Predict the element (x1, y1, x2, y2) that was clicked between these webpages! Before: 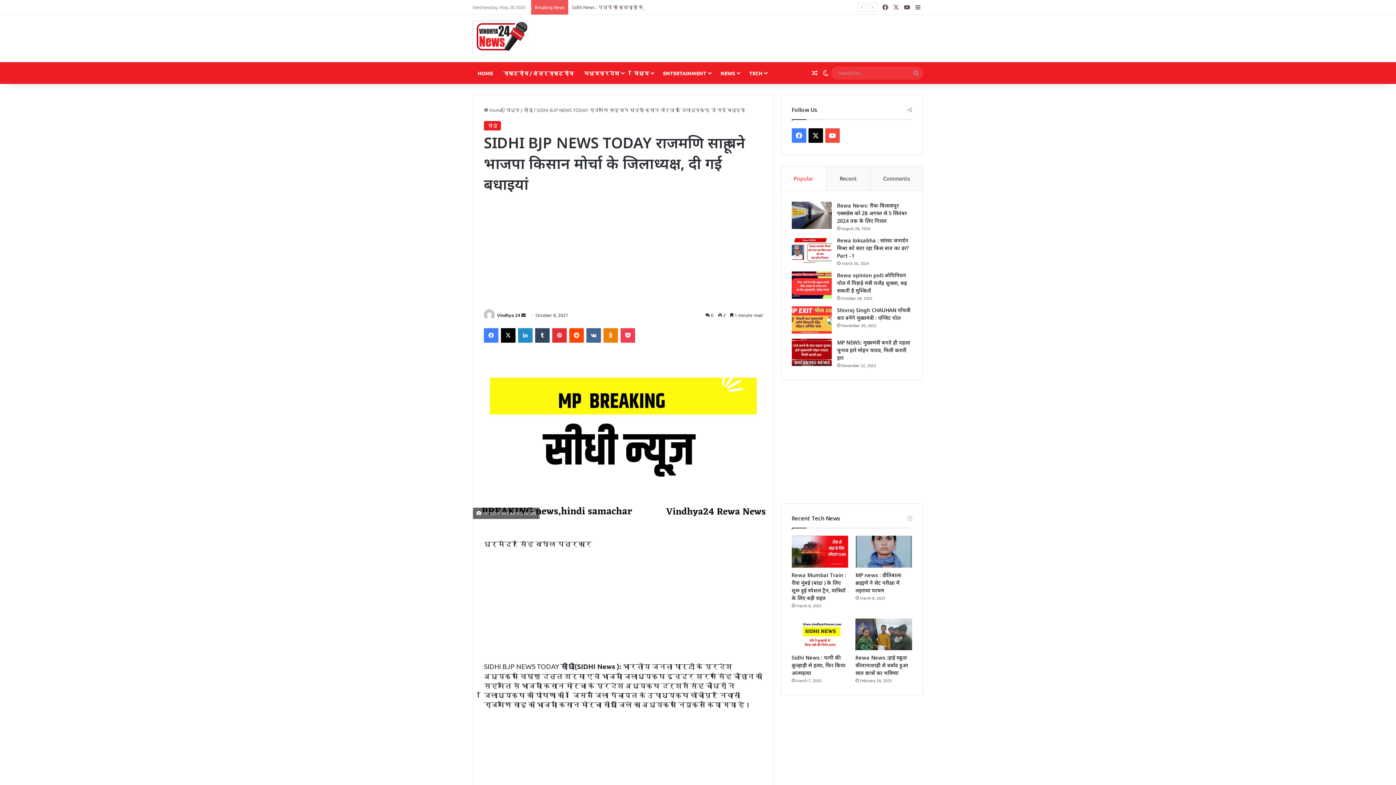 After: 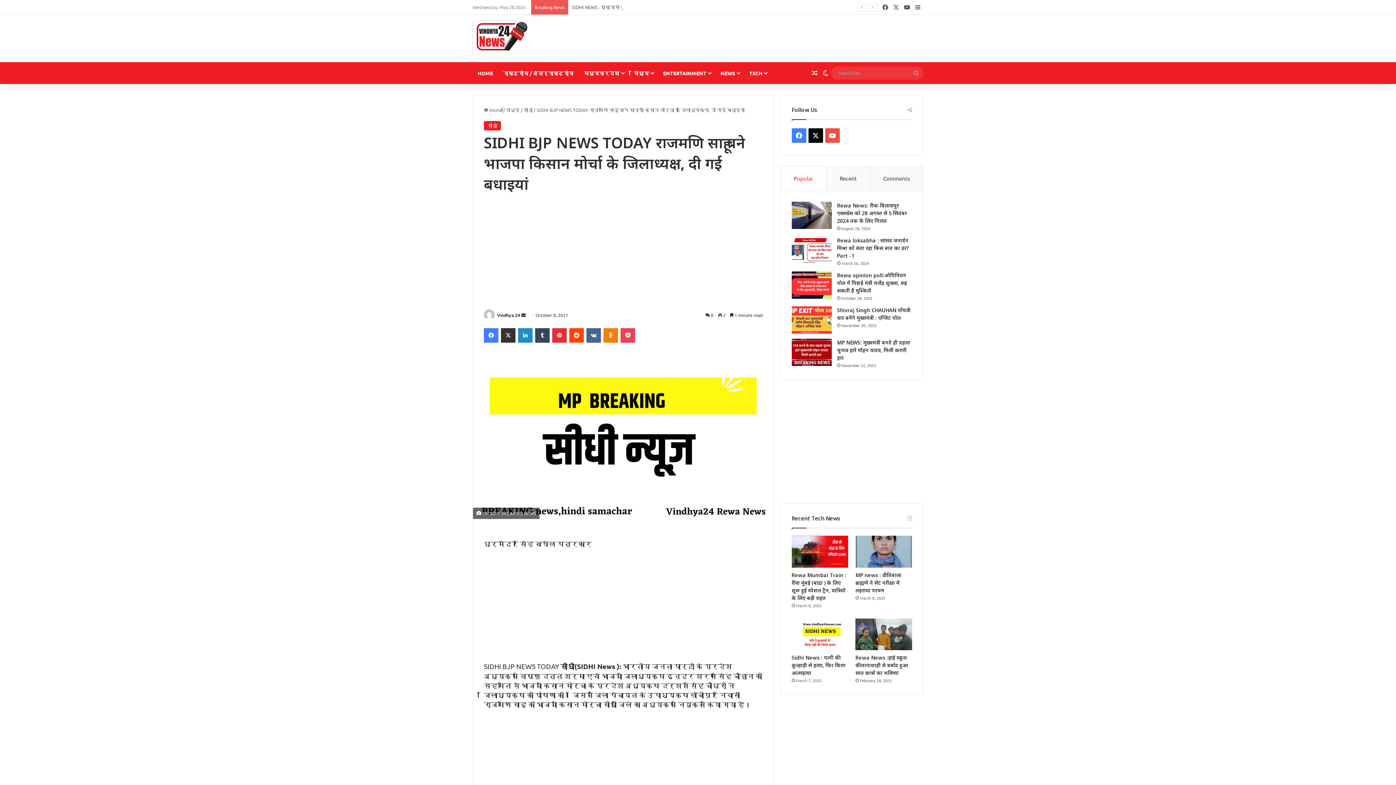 Action: label: X bbox: (501, 328, 515, 343)